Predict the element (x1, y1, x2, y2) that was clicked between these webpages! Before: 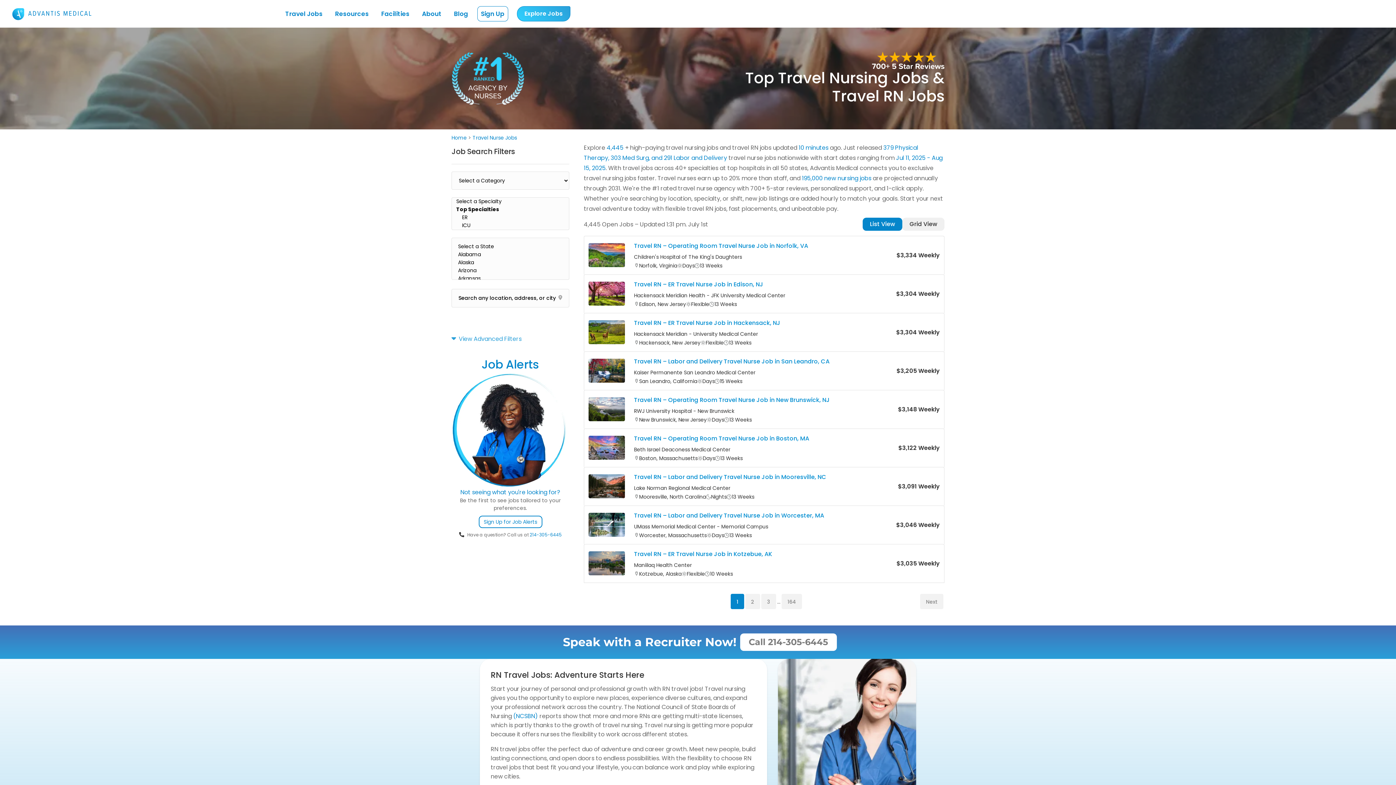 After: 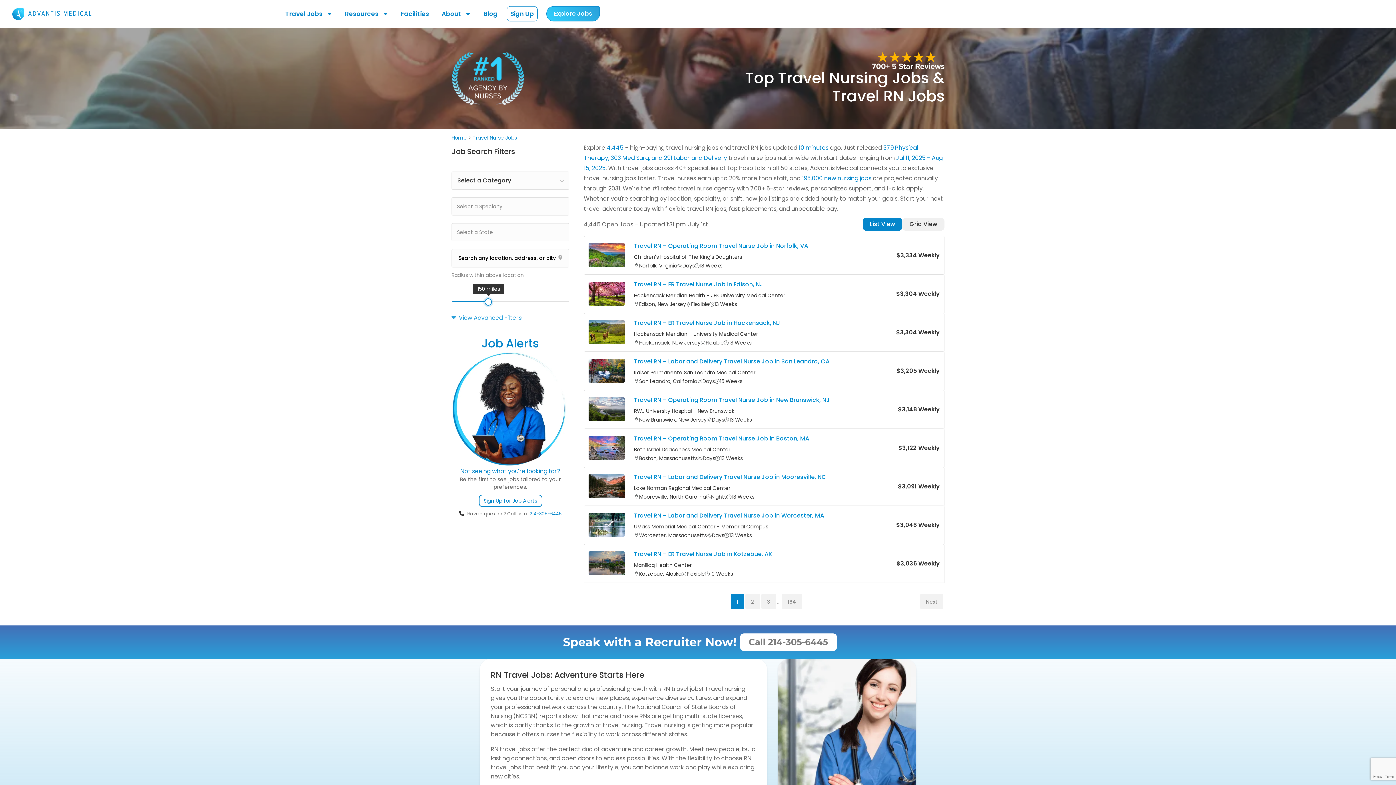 Action: label: (NCSBN) bbox: (513, 712, 538, 720)